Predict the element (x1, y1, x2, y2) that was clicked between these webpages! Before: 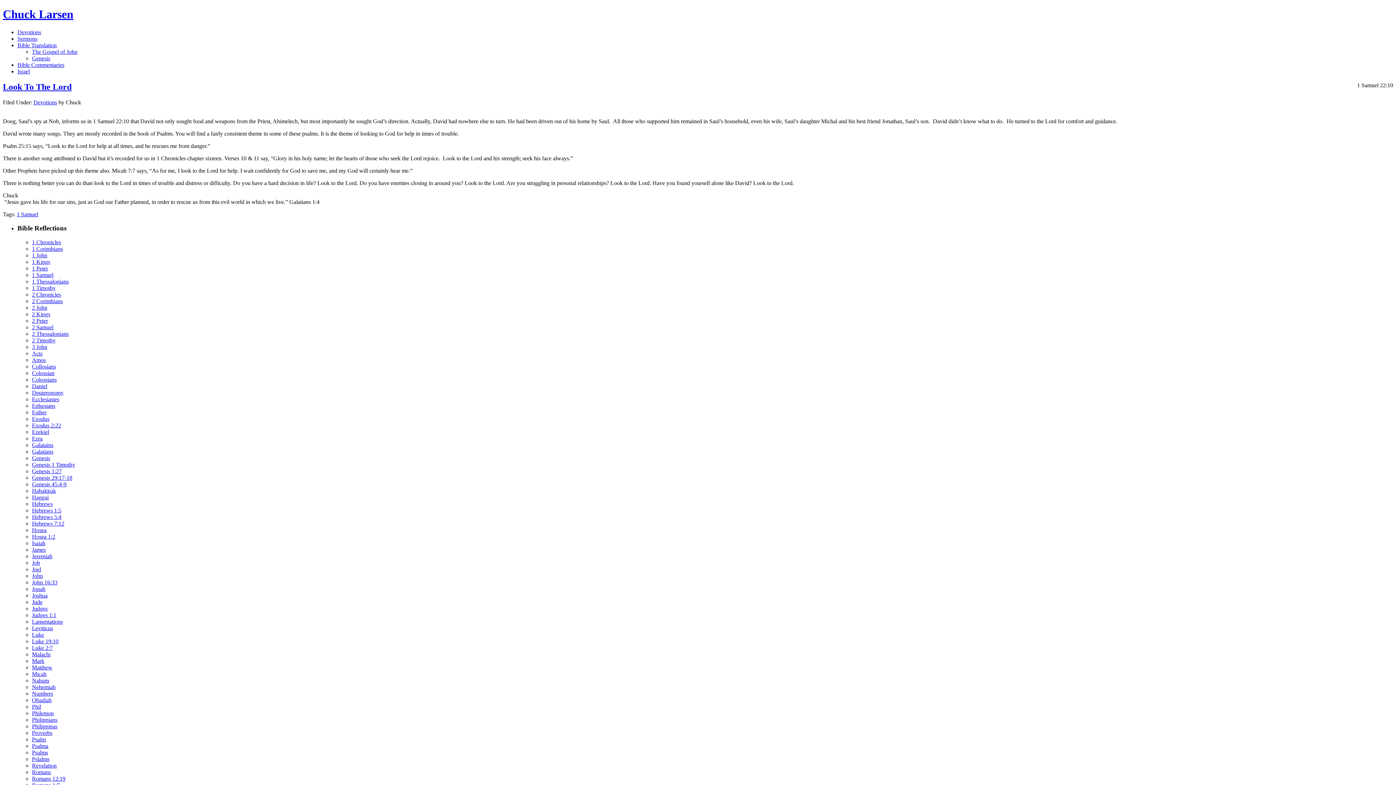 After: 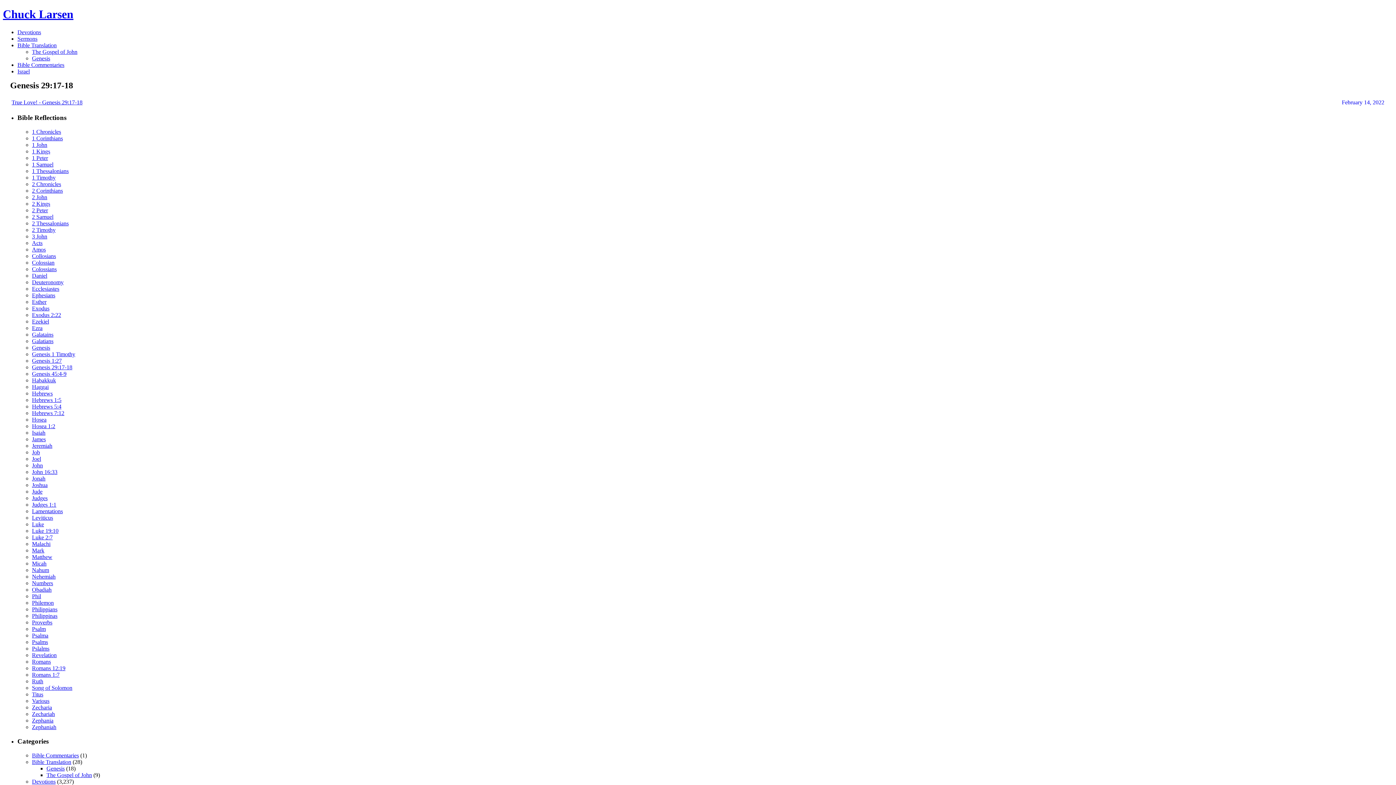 Action: label: Genesis 29:17-18 bbox: (32, 474, 72, 481)